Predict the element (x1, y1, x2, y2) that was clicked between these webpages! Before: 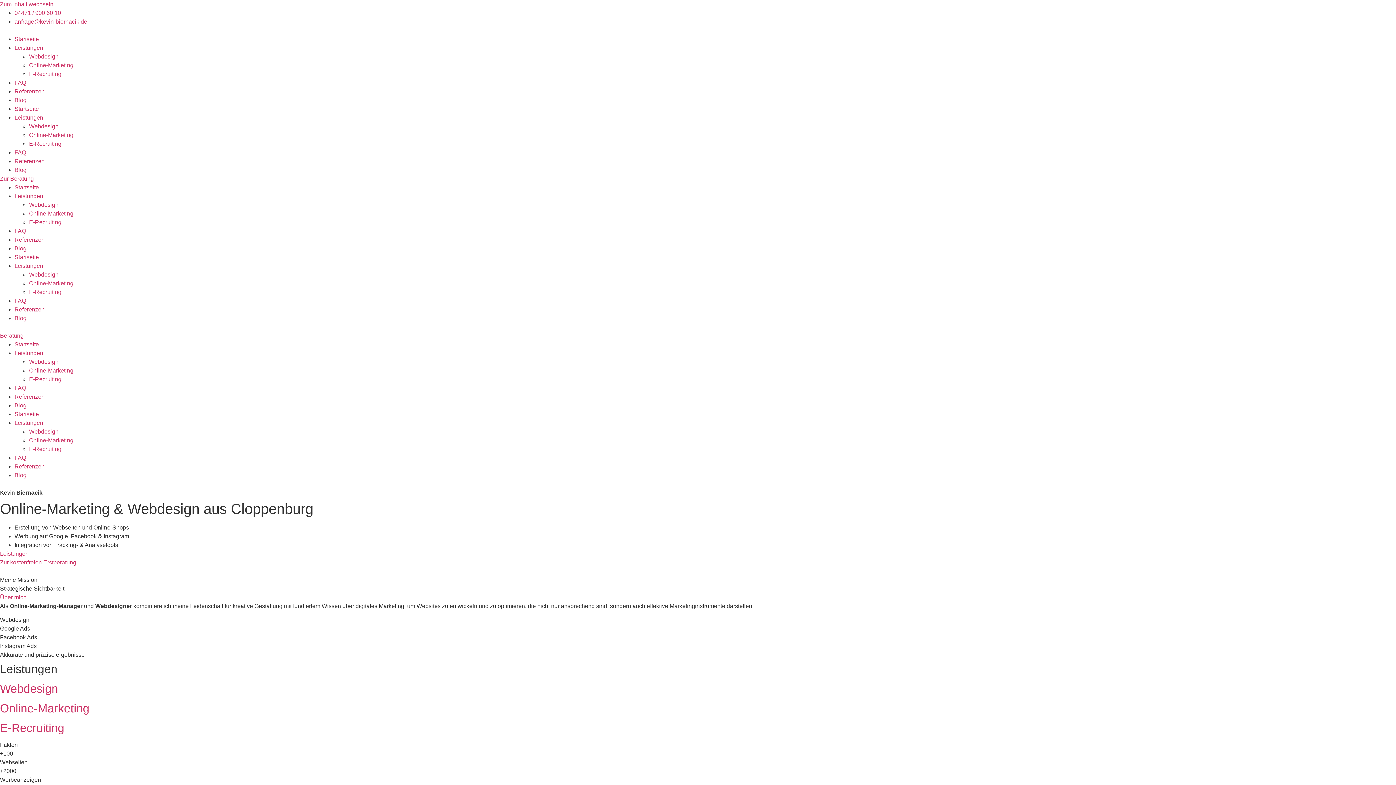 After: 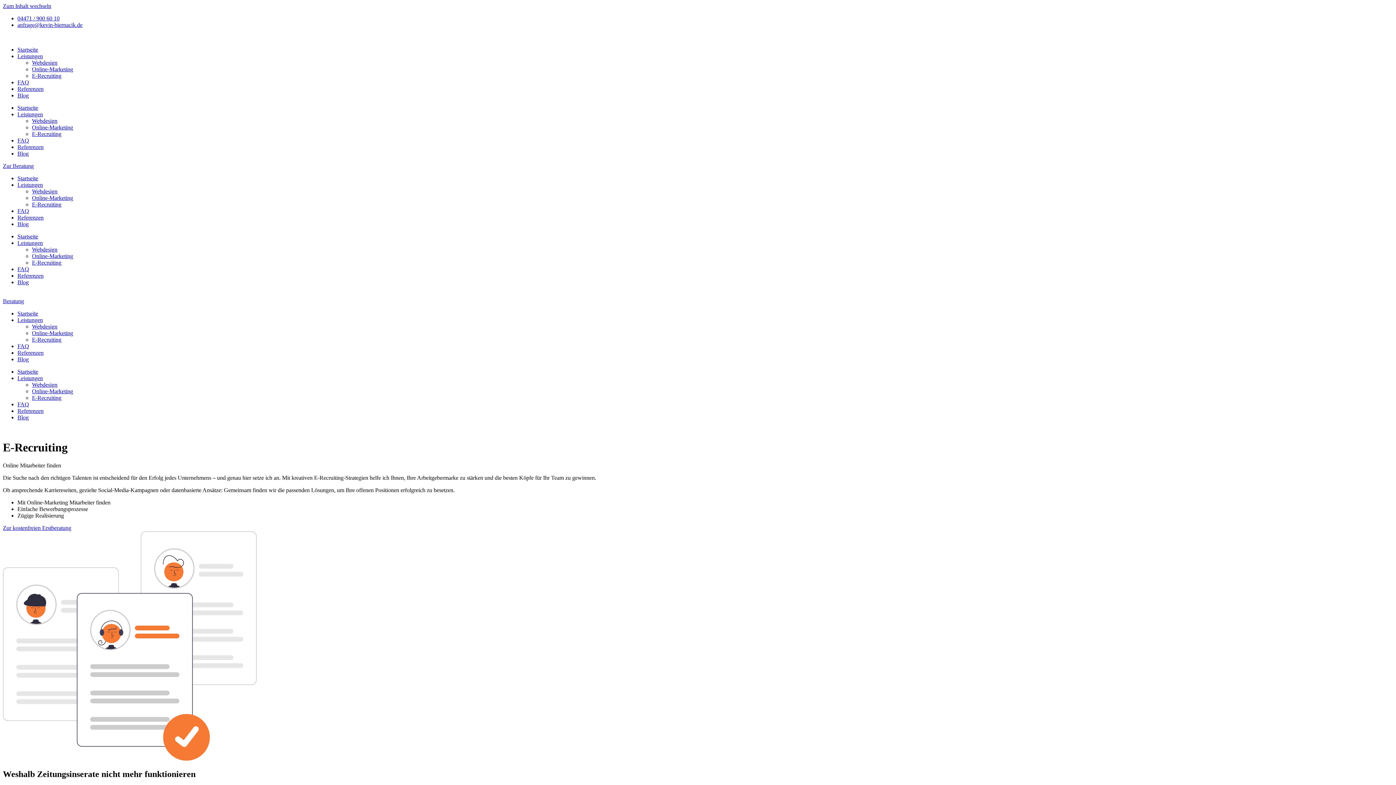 Action: label: E-Recruiting bbox: (29, 446, 61, 452)